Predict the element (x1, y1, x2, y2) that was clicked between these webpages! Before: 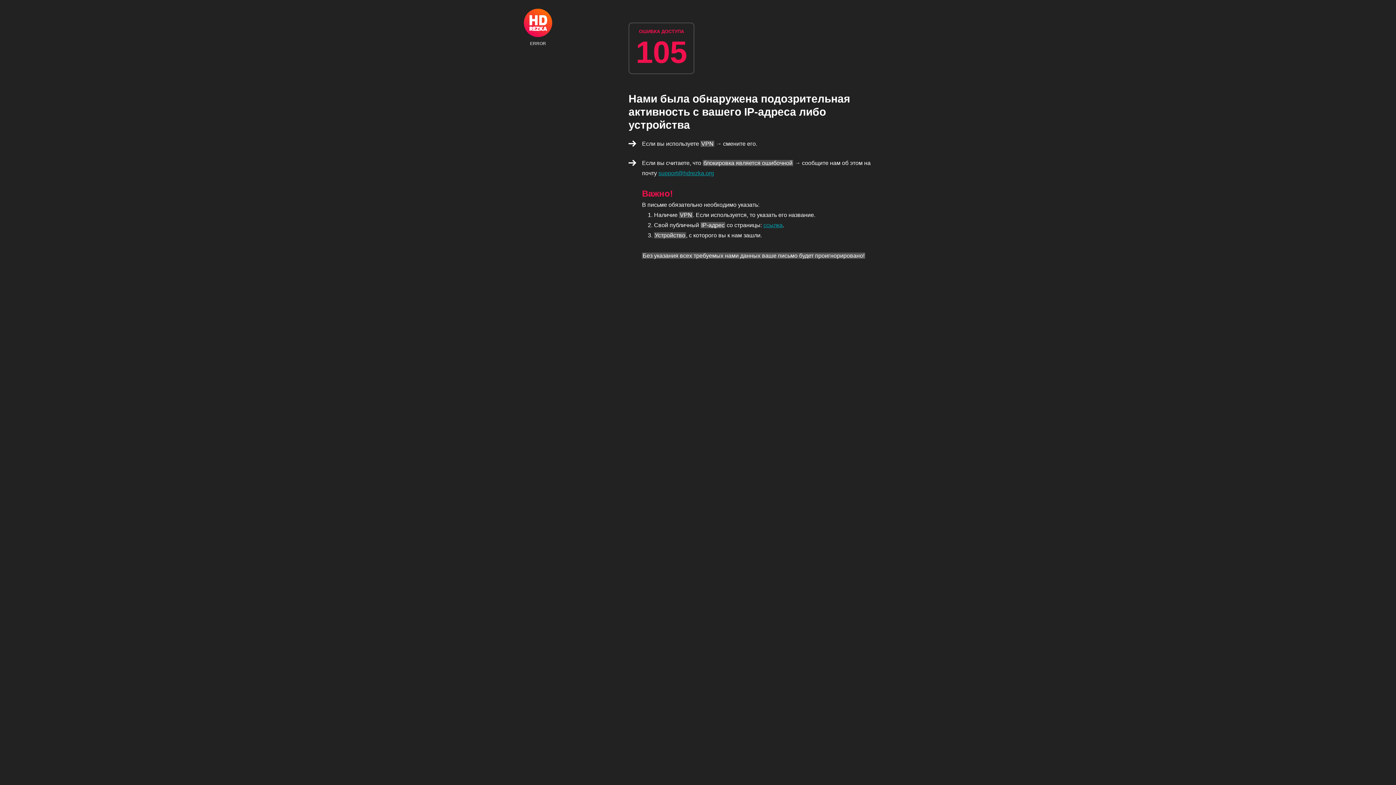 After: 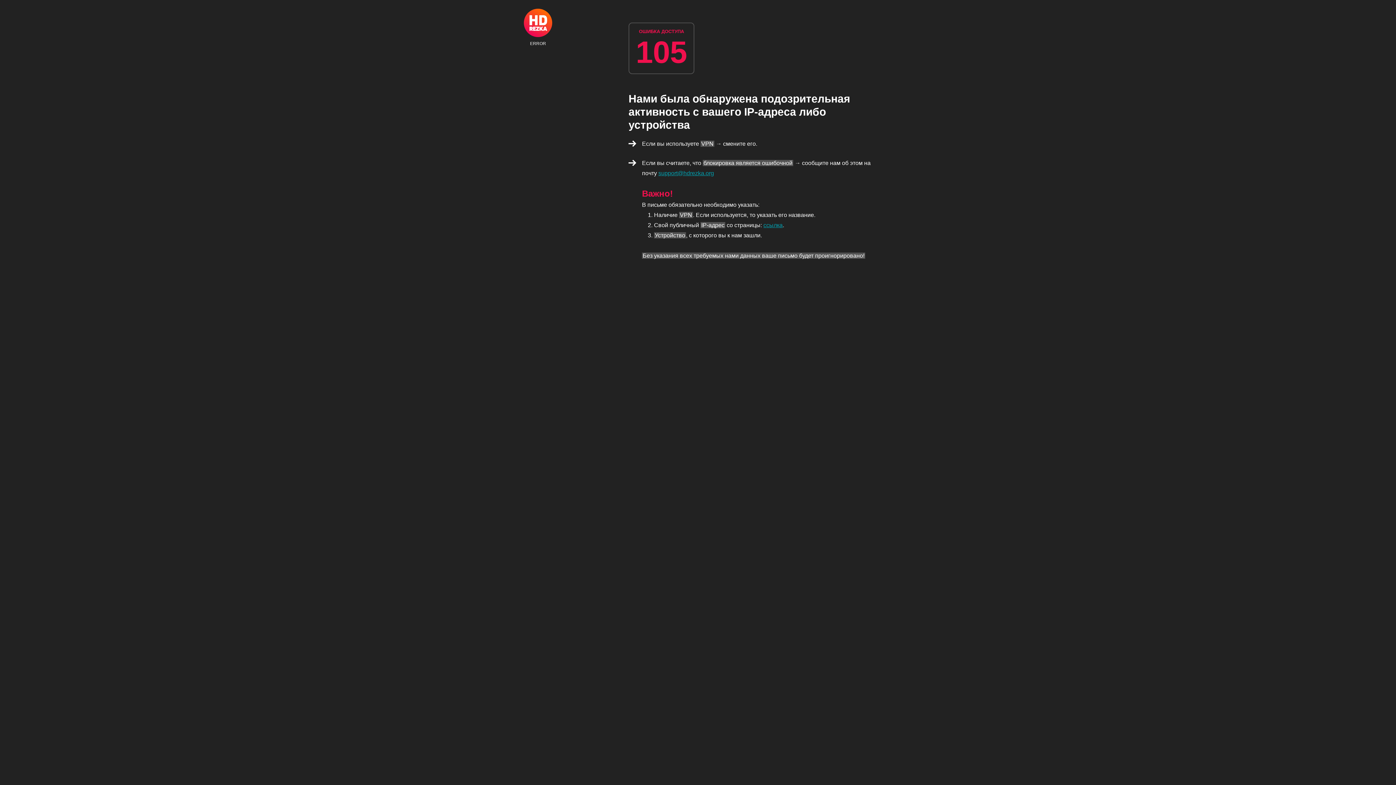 Action: label: ERROR bbox: (524, 8, 552, 45)